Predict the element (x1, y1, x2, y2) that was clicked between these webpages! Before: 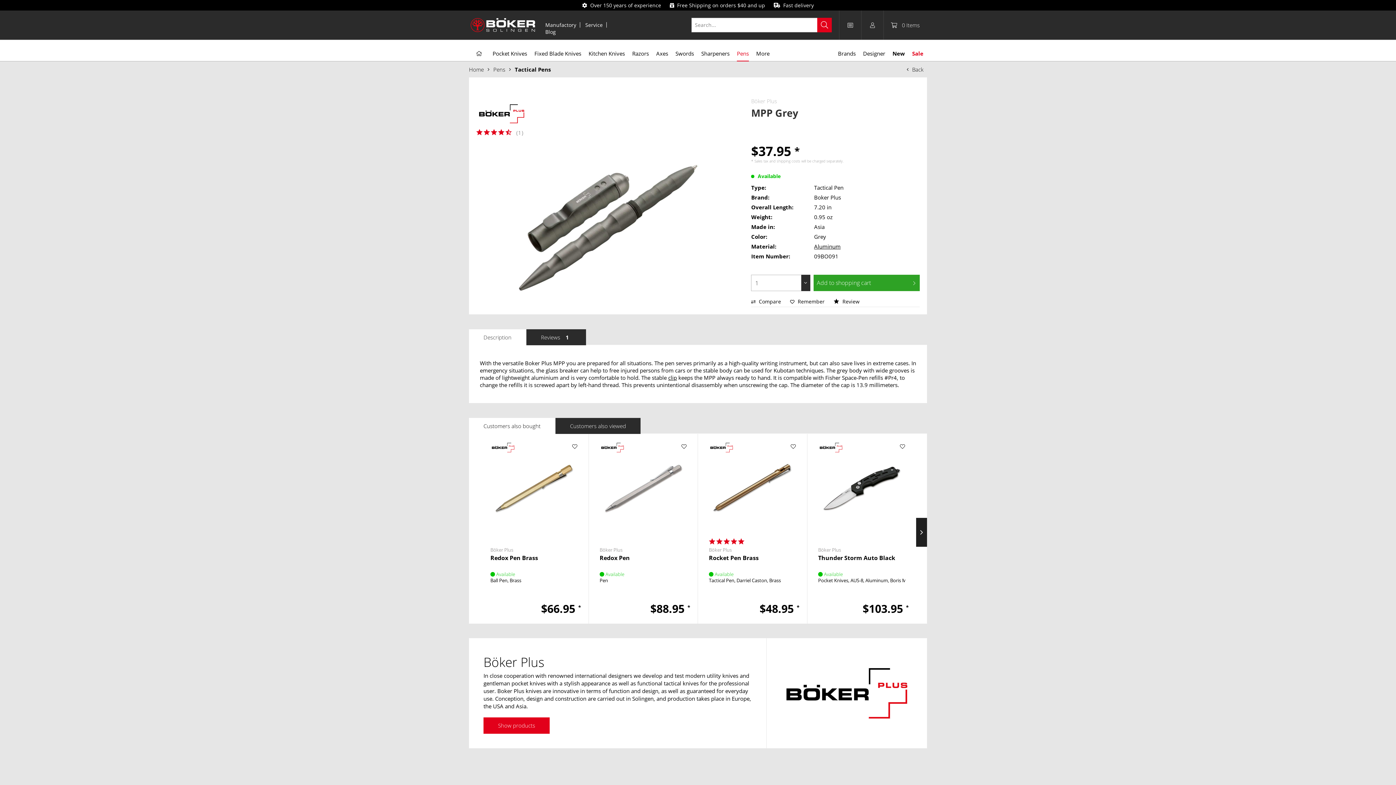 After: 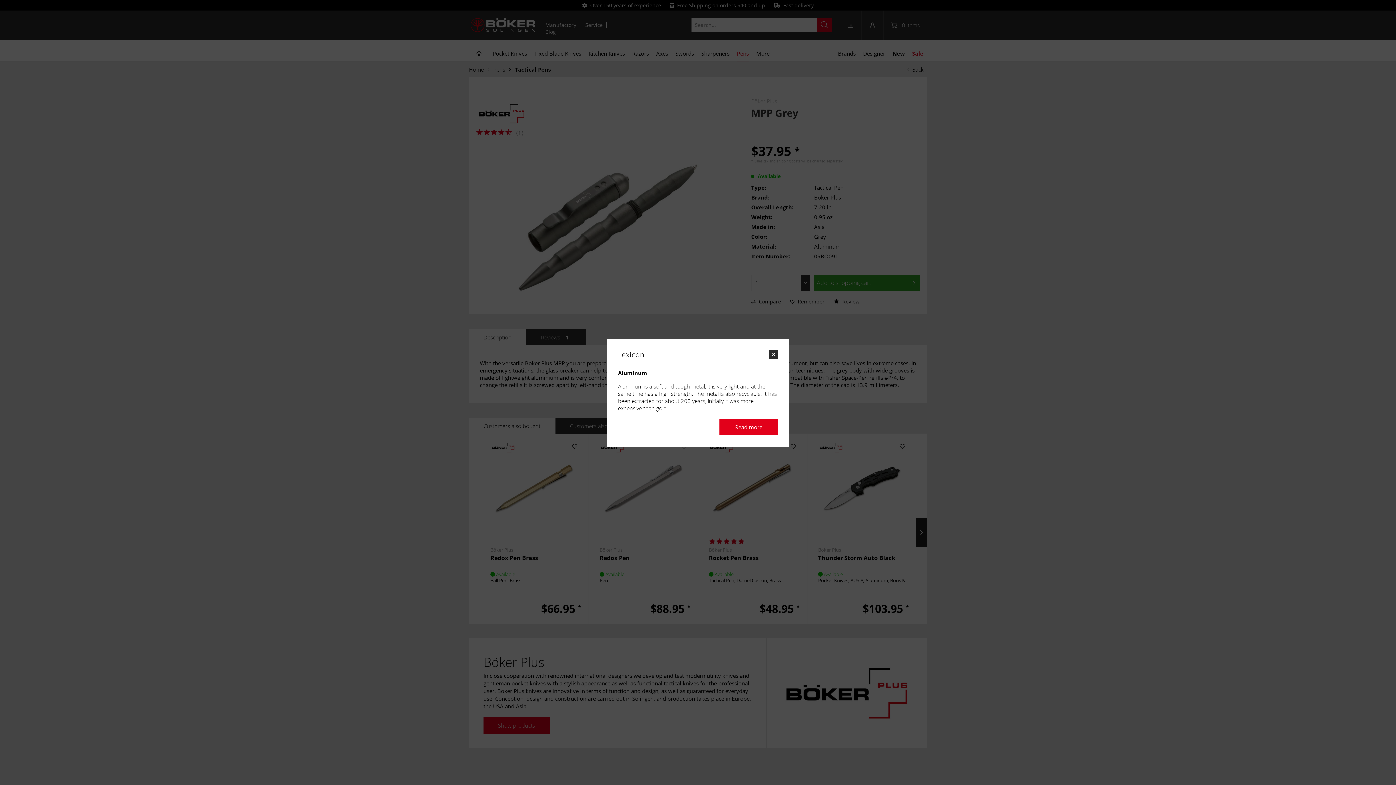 Action: label: Aluminum bbox: (814, 242, 840, 250)